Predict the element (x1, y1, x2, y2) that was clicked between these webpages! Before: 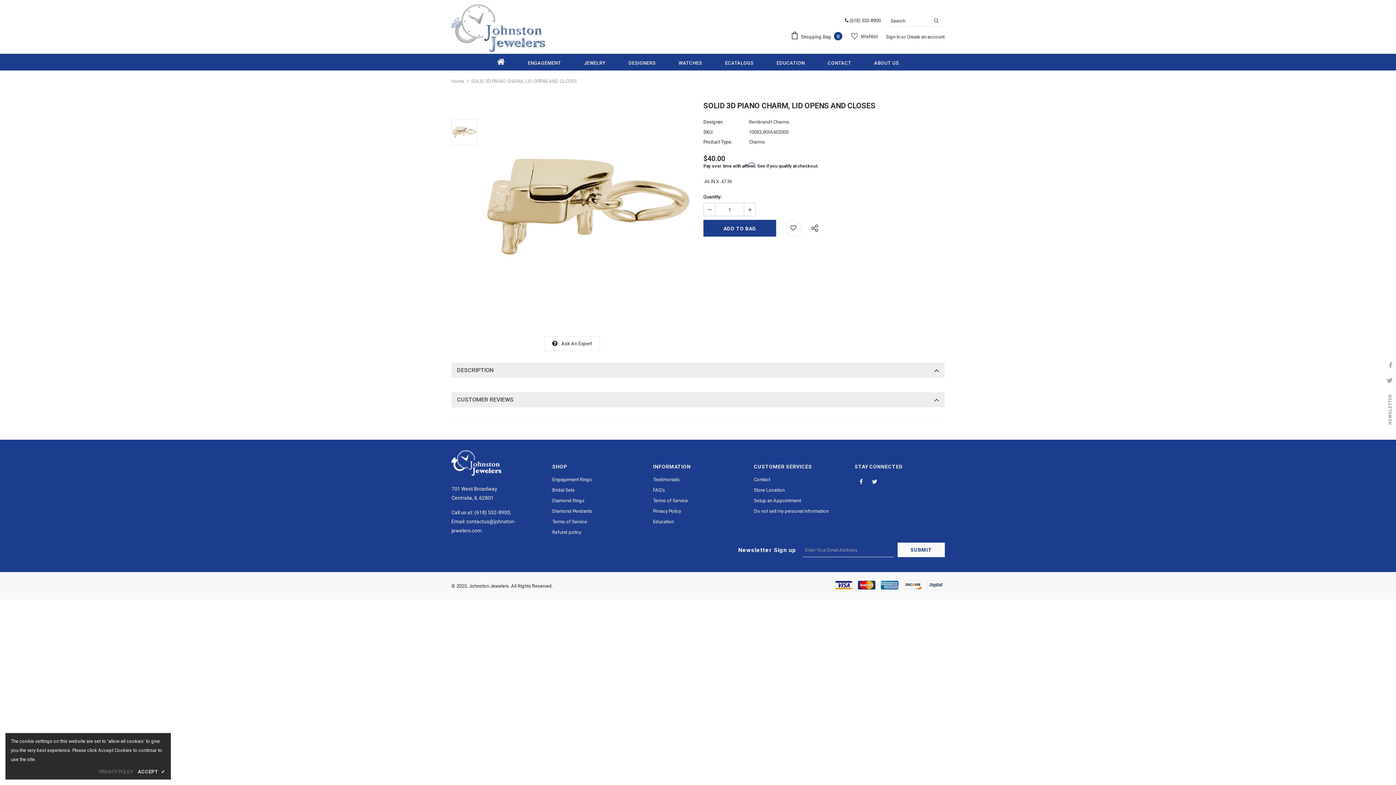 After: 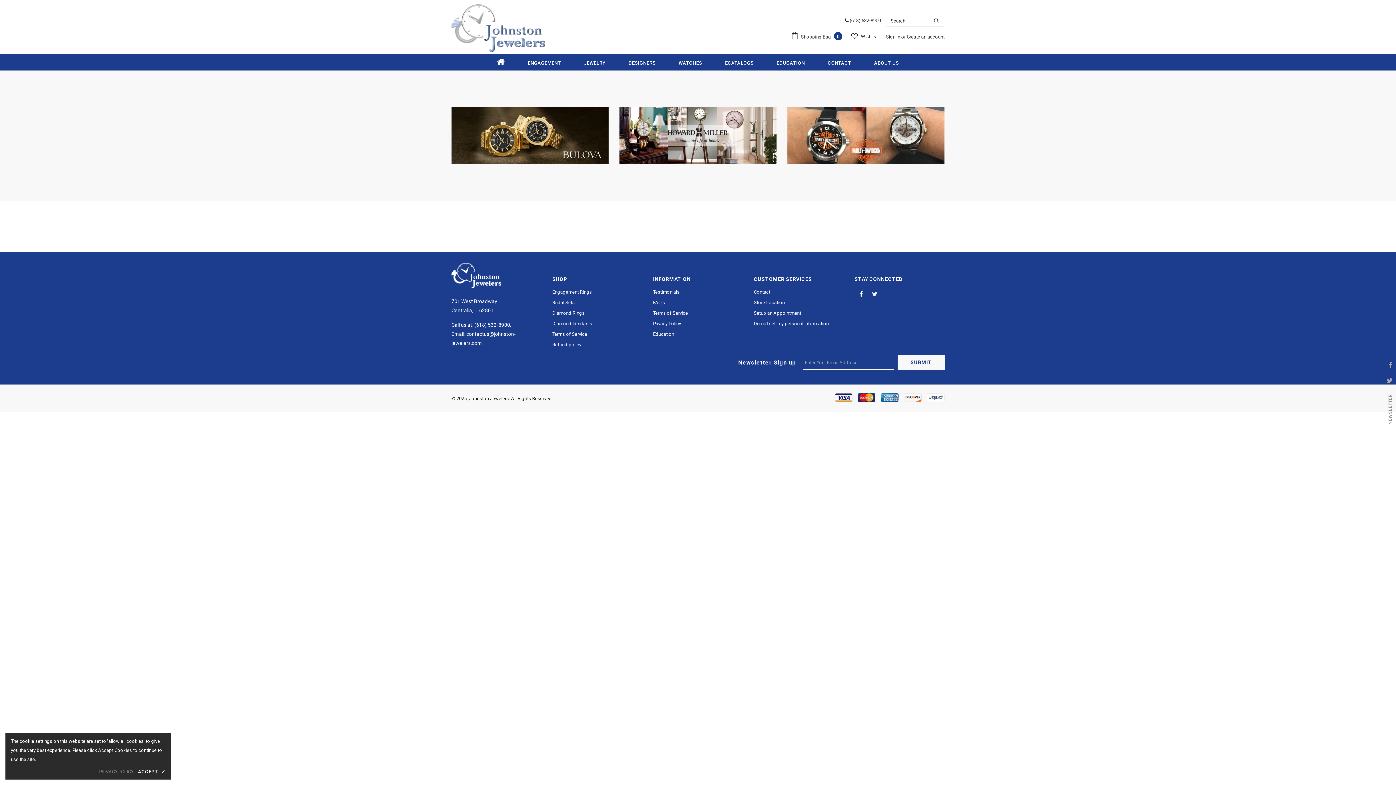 Action: bbox: (671, 55, 709, 70) label: WATCHES